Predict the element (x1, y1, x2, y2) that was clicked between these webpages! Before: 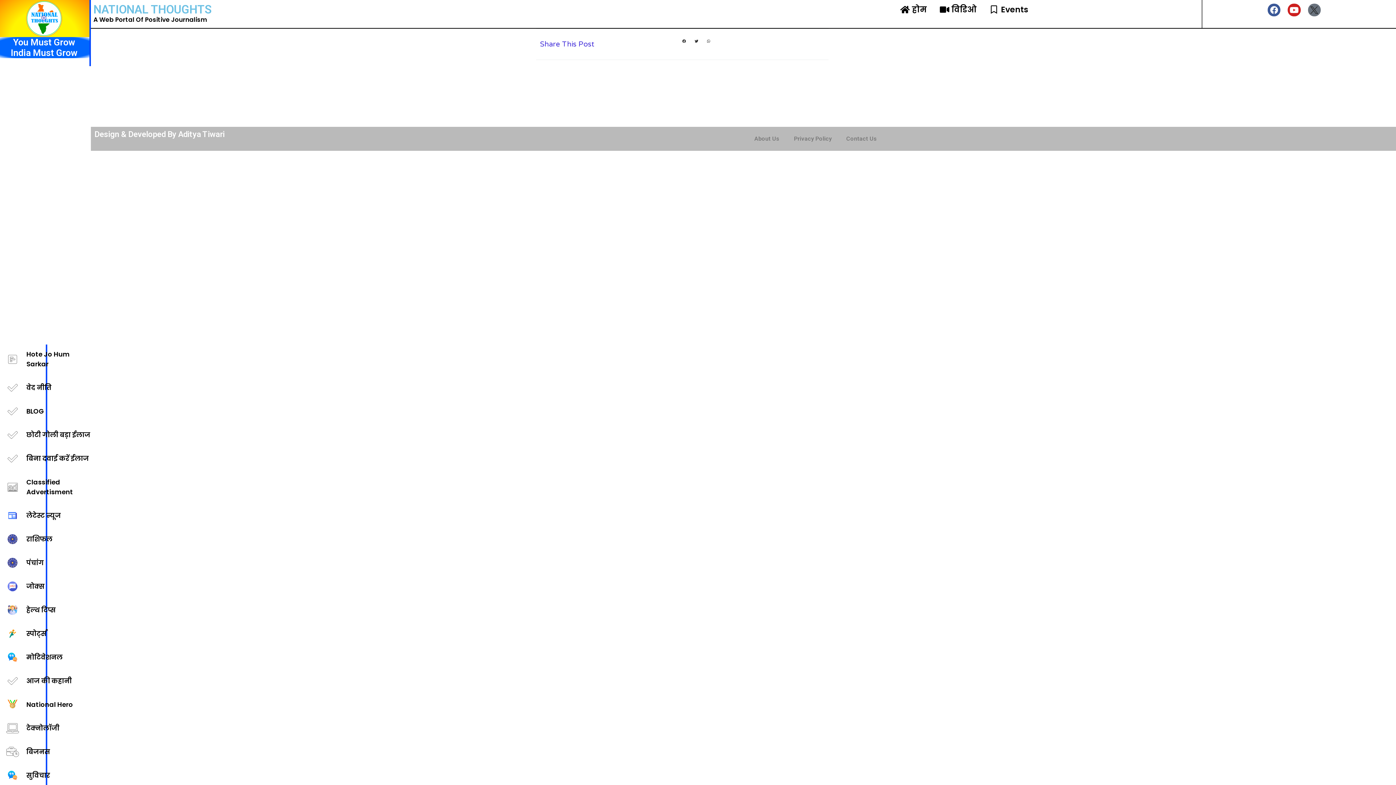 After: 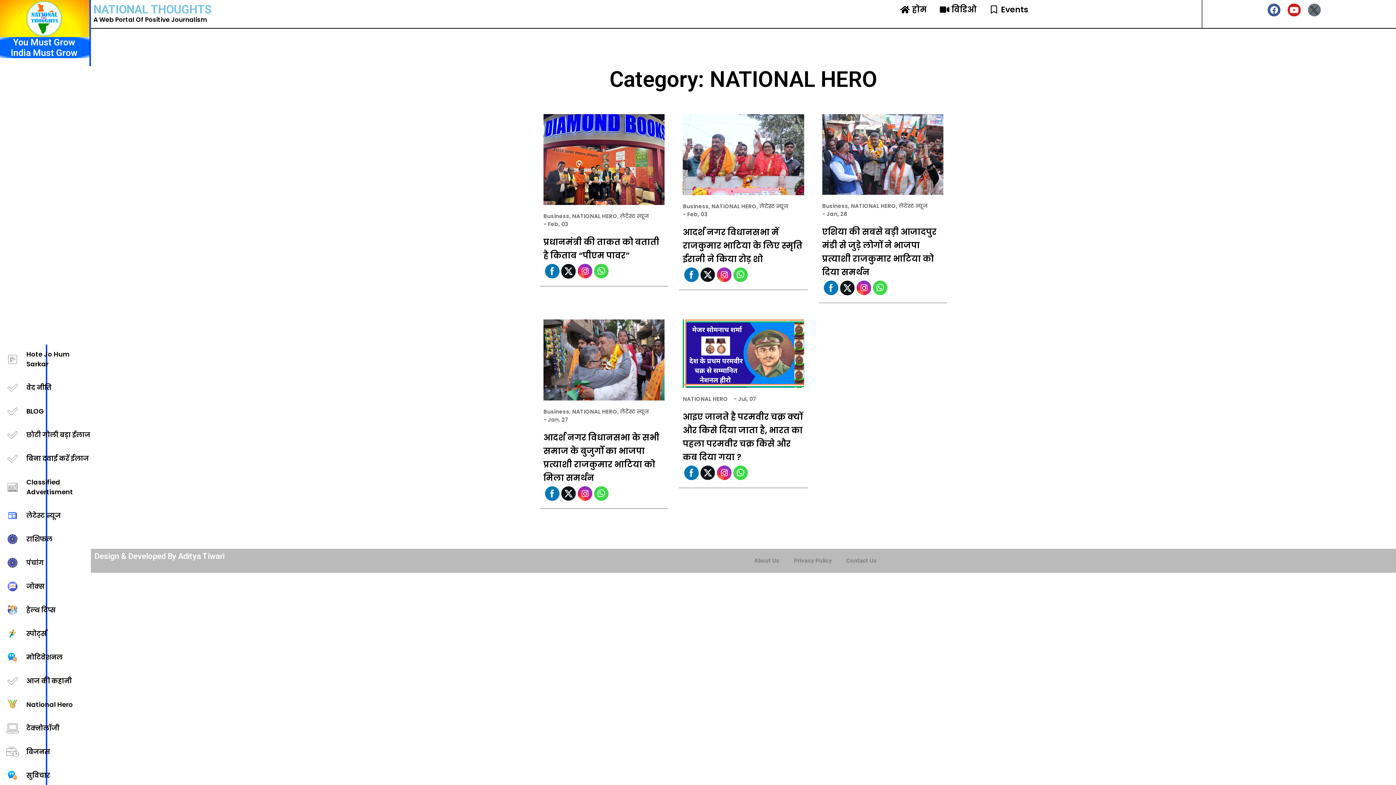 Action: bbox: (0, 695, 45, 714) label: National Hero